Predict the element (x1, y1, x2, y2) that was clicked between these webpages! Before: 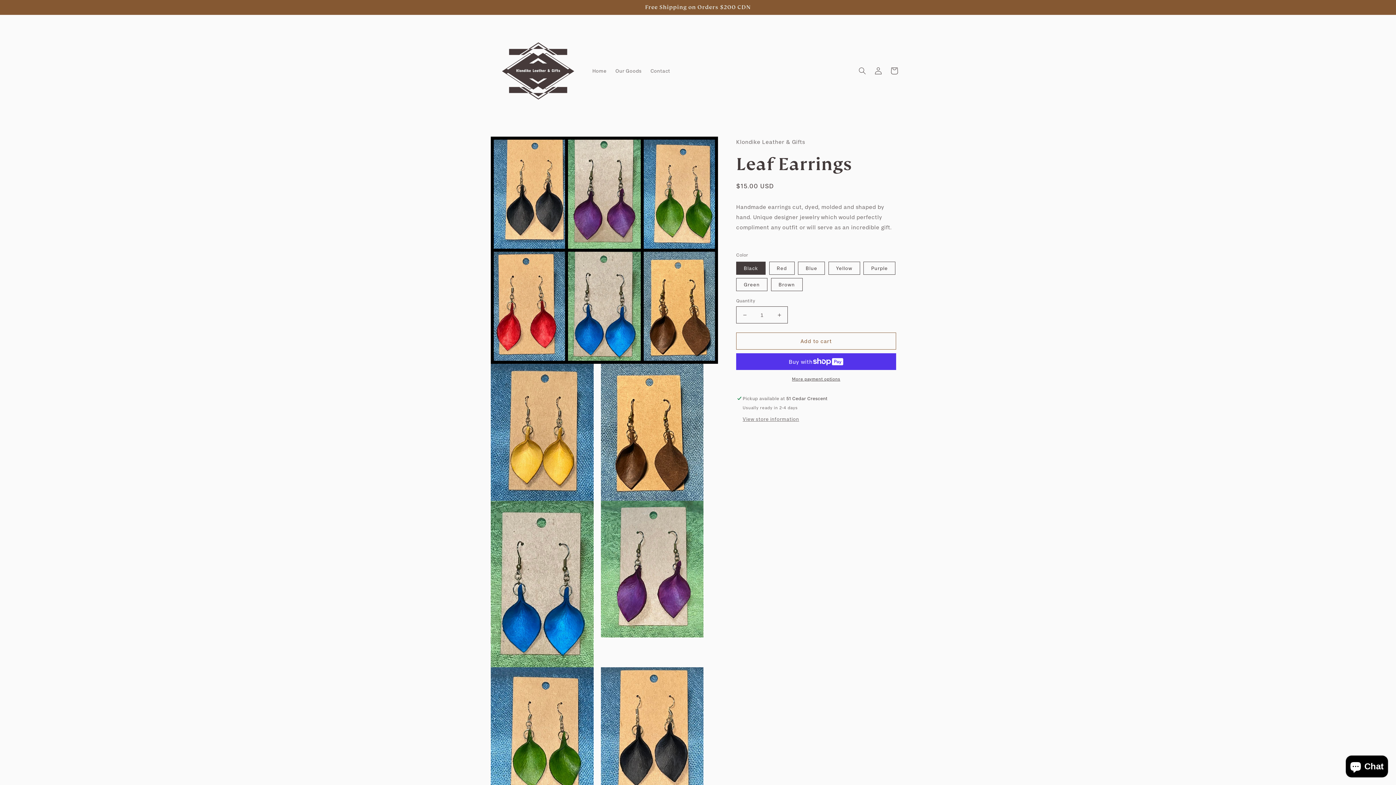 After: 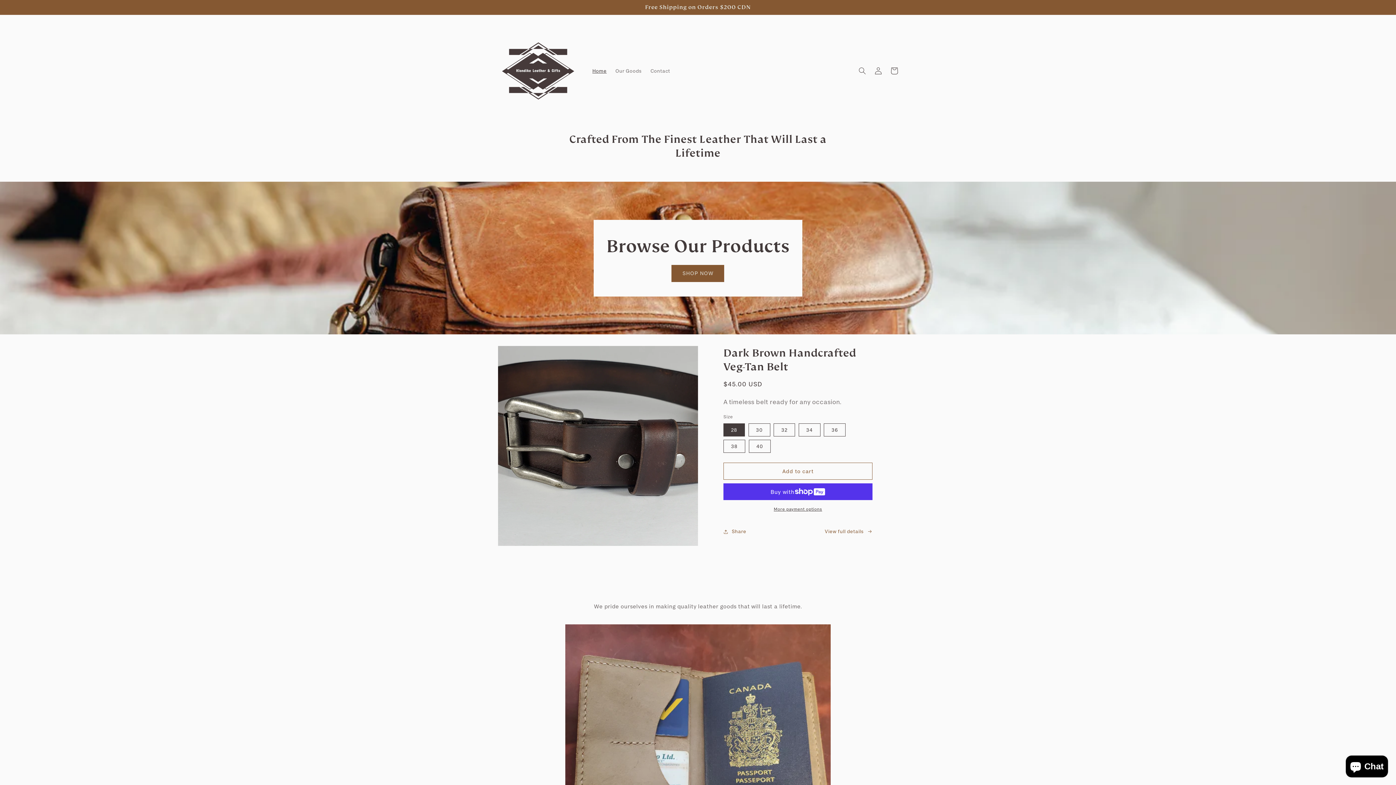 Action: bbox: (495, 28, 580, 113)